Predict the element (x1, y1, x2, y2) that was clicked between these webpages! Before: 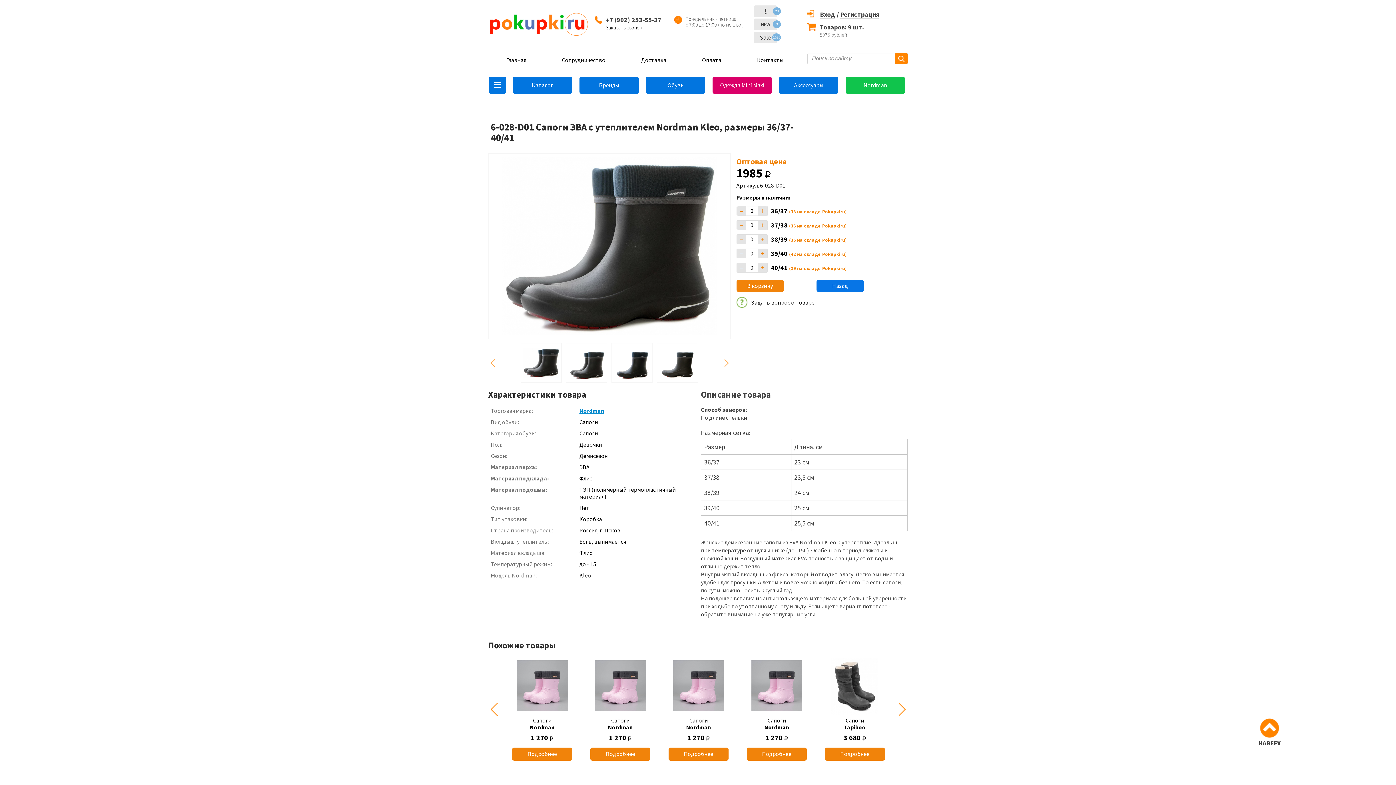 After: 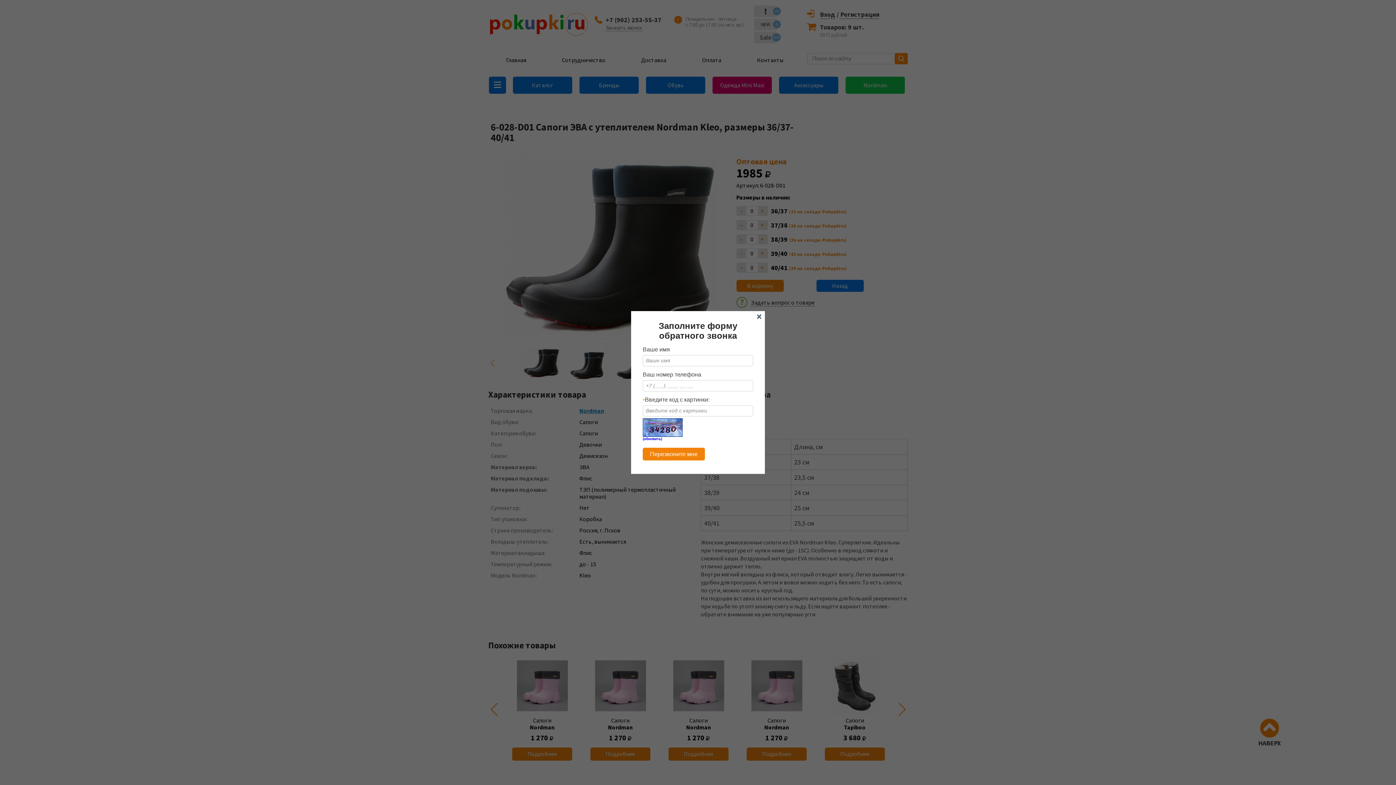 Action: bbox: (606, 24, 642, 31) label: Заказать звонок